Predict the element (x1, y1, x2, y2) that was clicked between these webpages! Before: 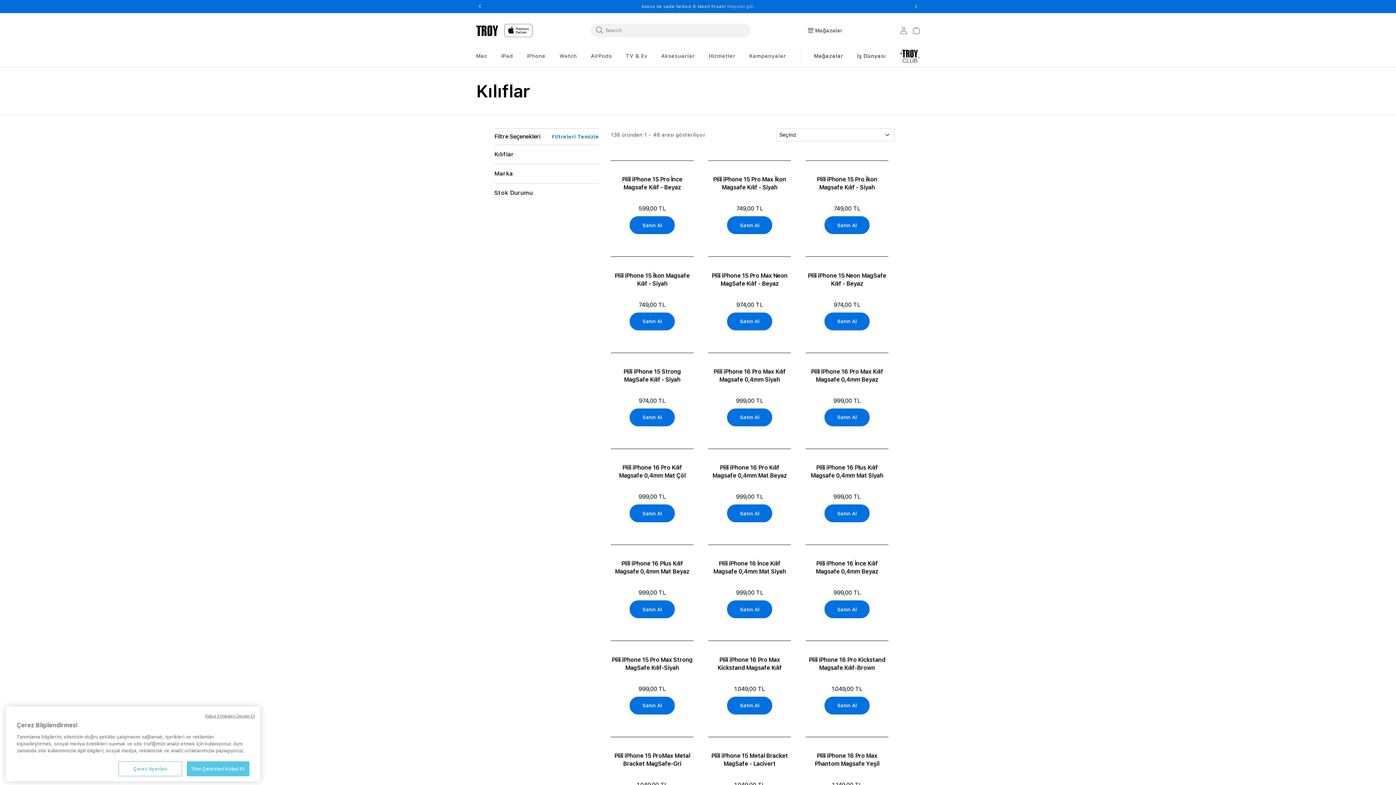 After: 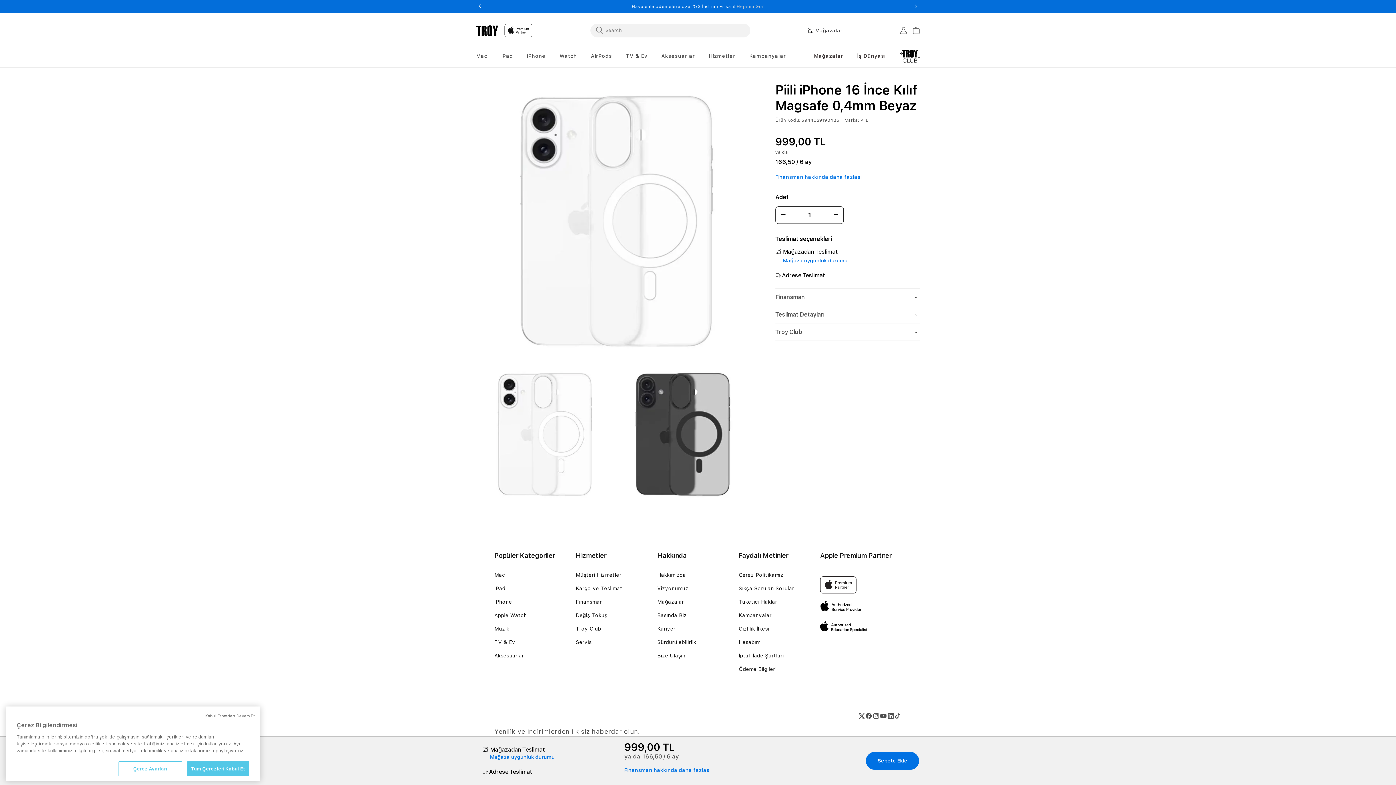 Action: bbox: (805, 560, 888, 576) label: Piili iPhone 16 İnce Kılıf Magsafe 0,4mm Beyaz